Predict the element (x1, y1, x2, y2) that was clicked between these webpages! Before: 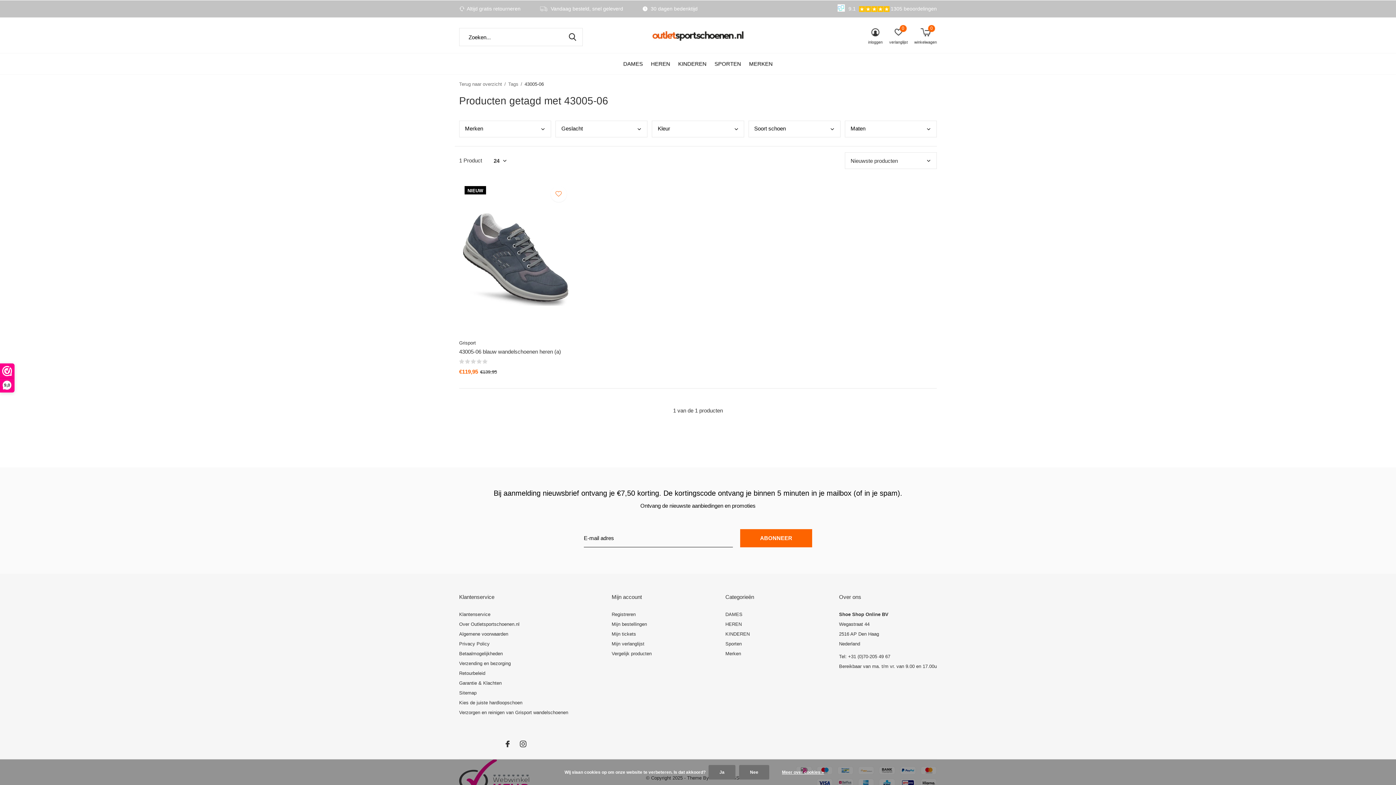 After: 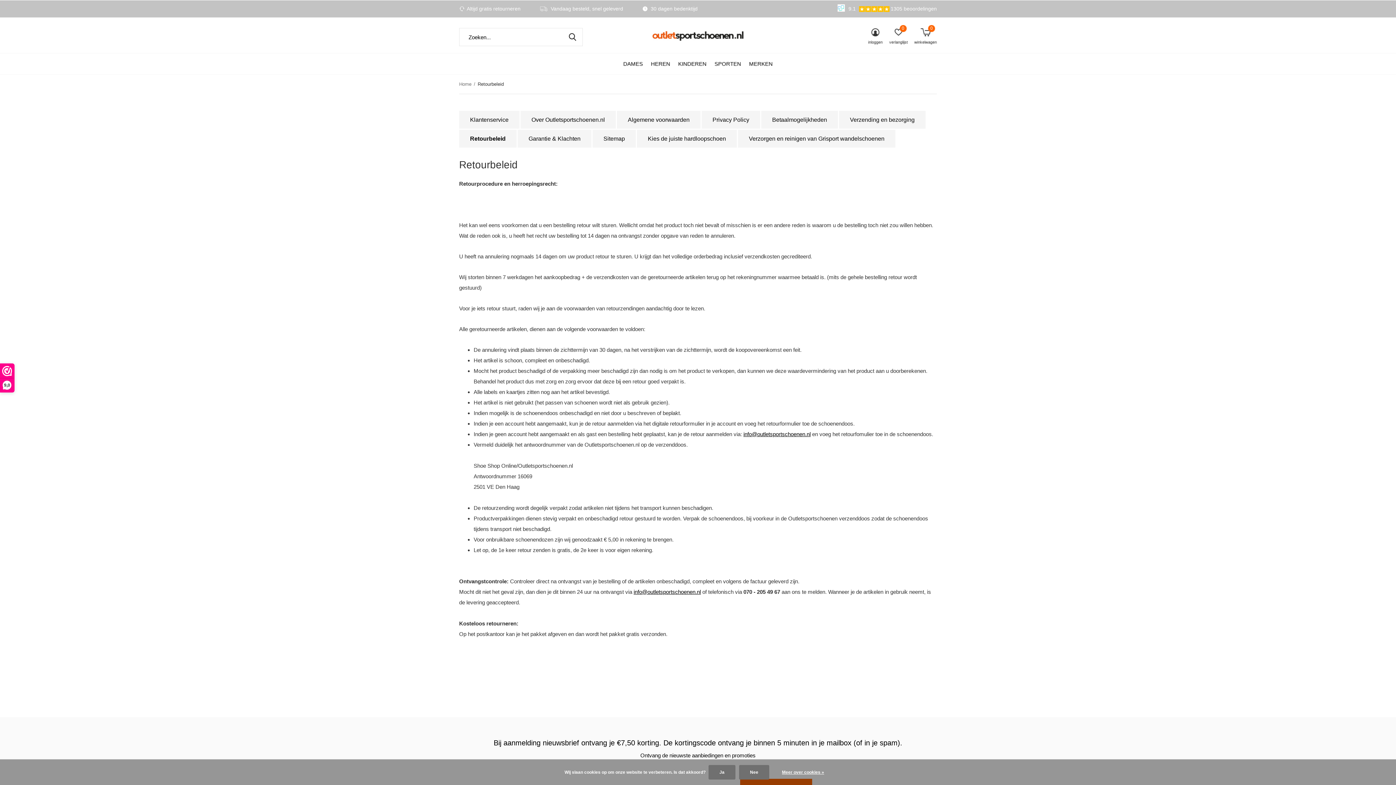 Action: bbox: (459, 671, 485, 676) label: Retourbeleid